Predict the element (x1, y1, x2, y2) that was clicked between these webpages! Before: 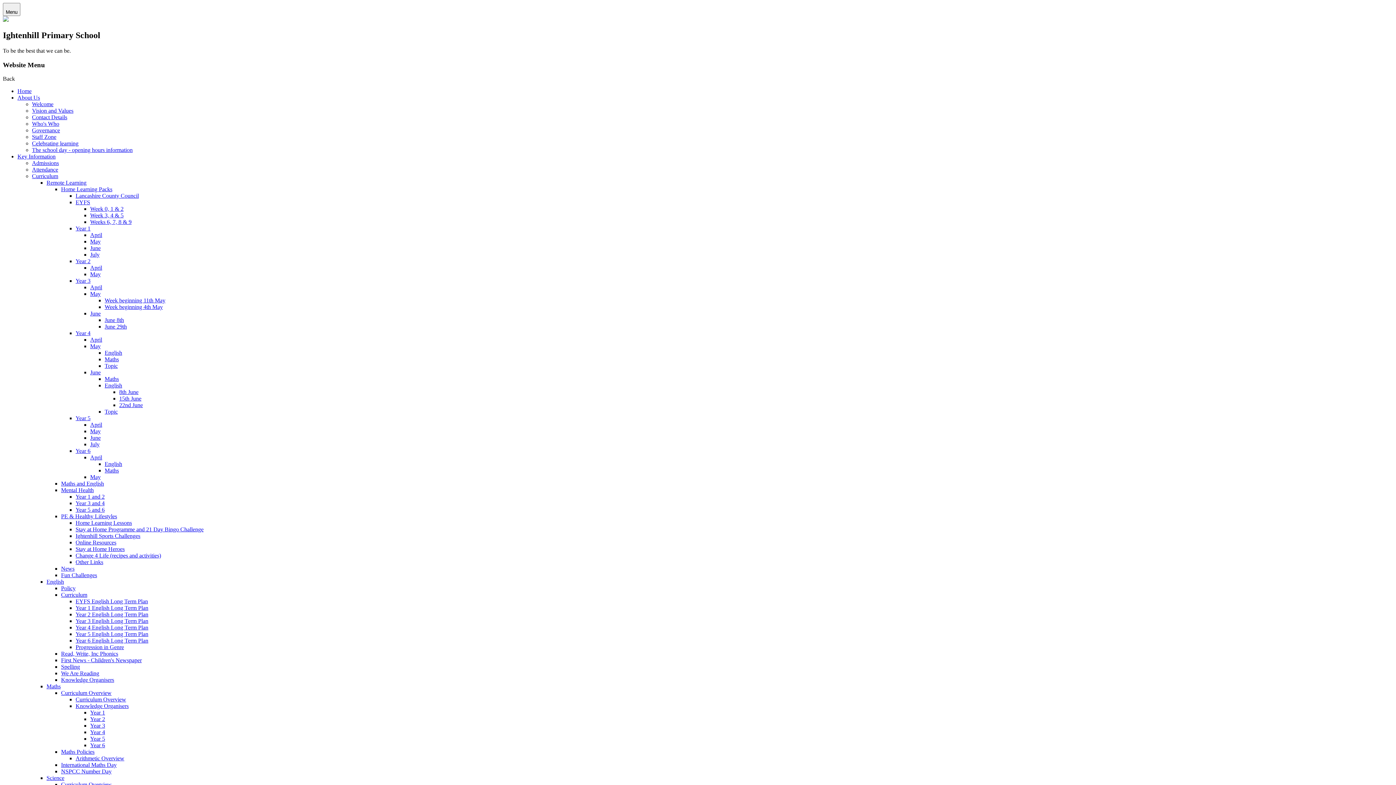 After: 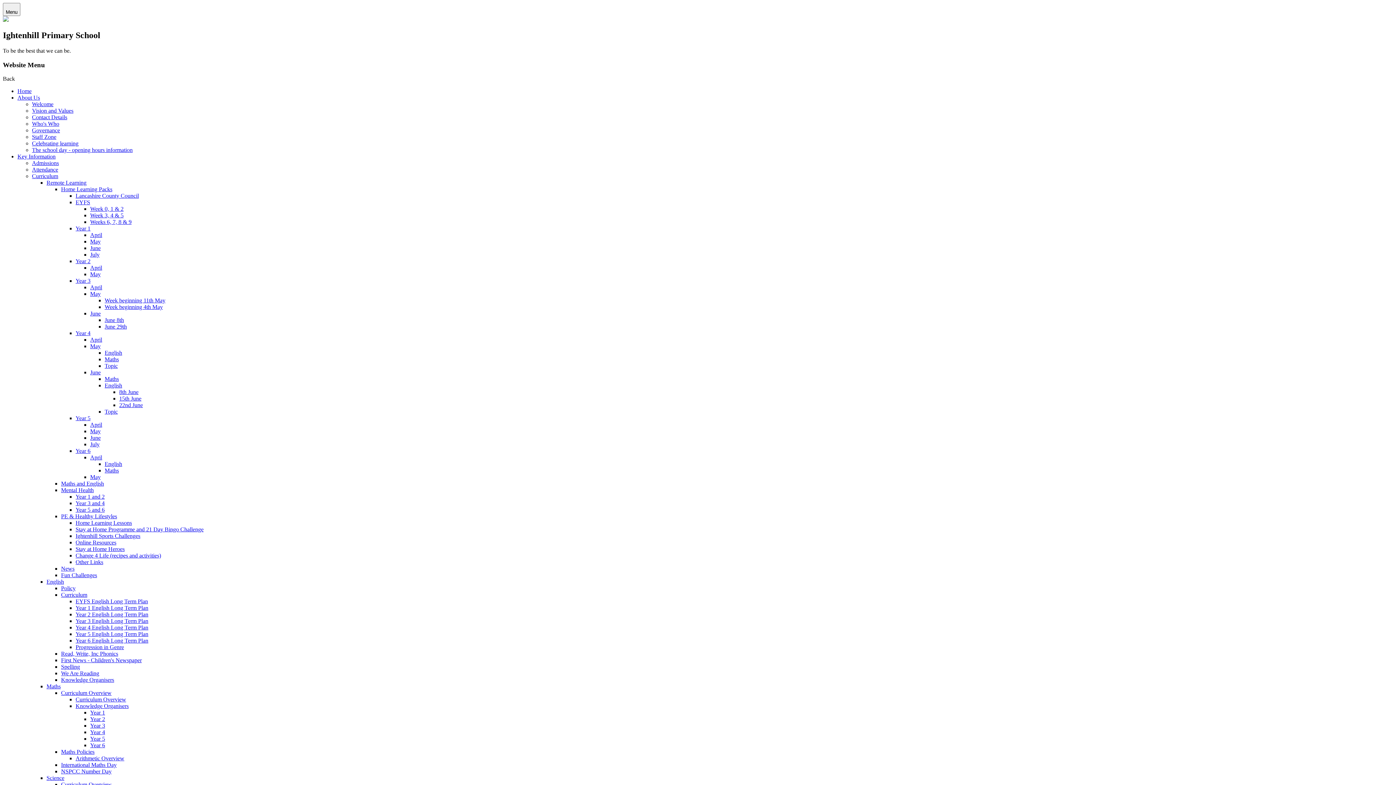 Action: label: Maths Policies bbox: (61, 749, 94, 755)